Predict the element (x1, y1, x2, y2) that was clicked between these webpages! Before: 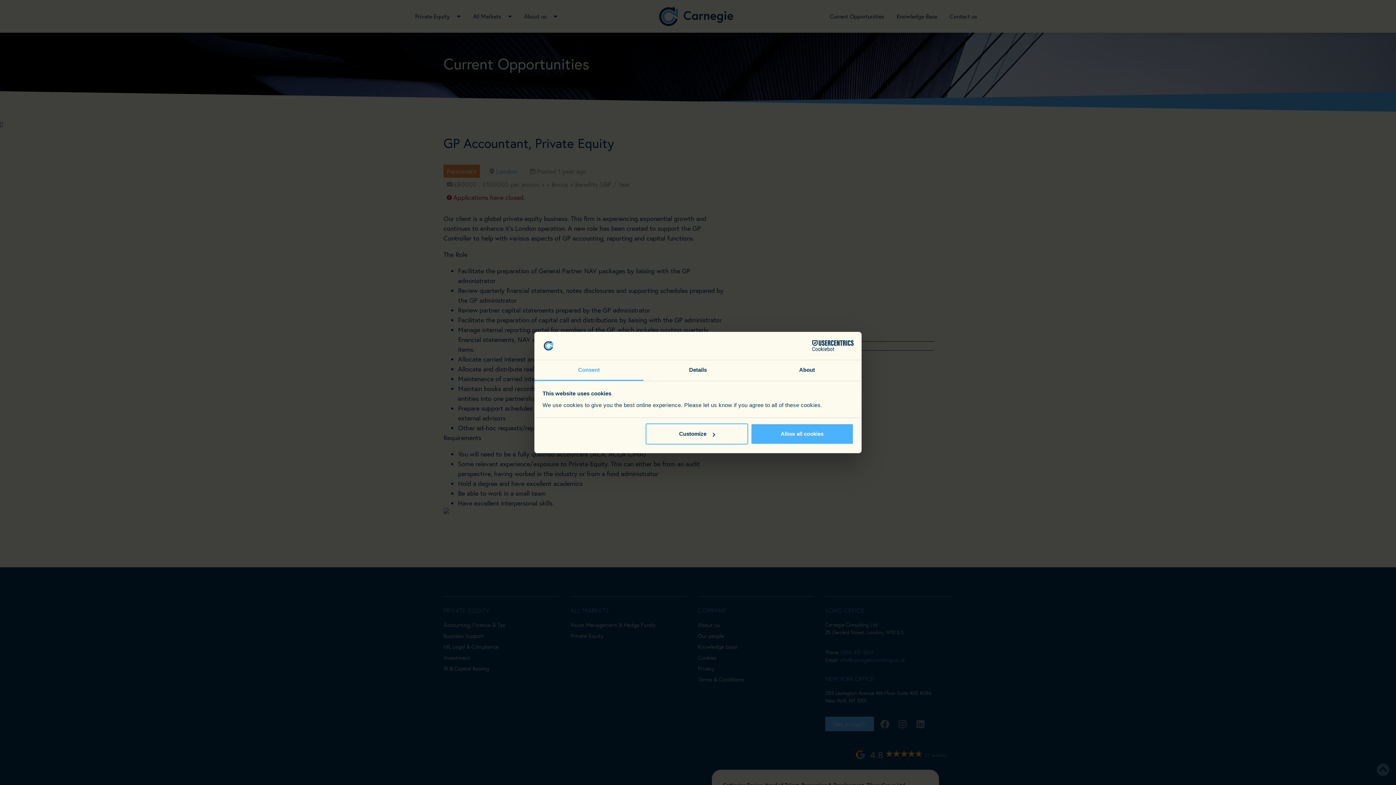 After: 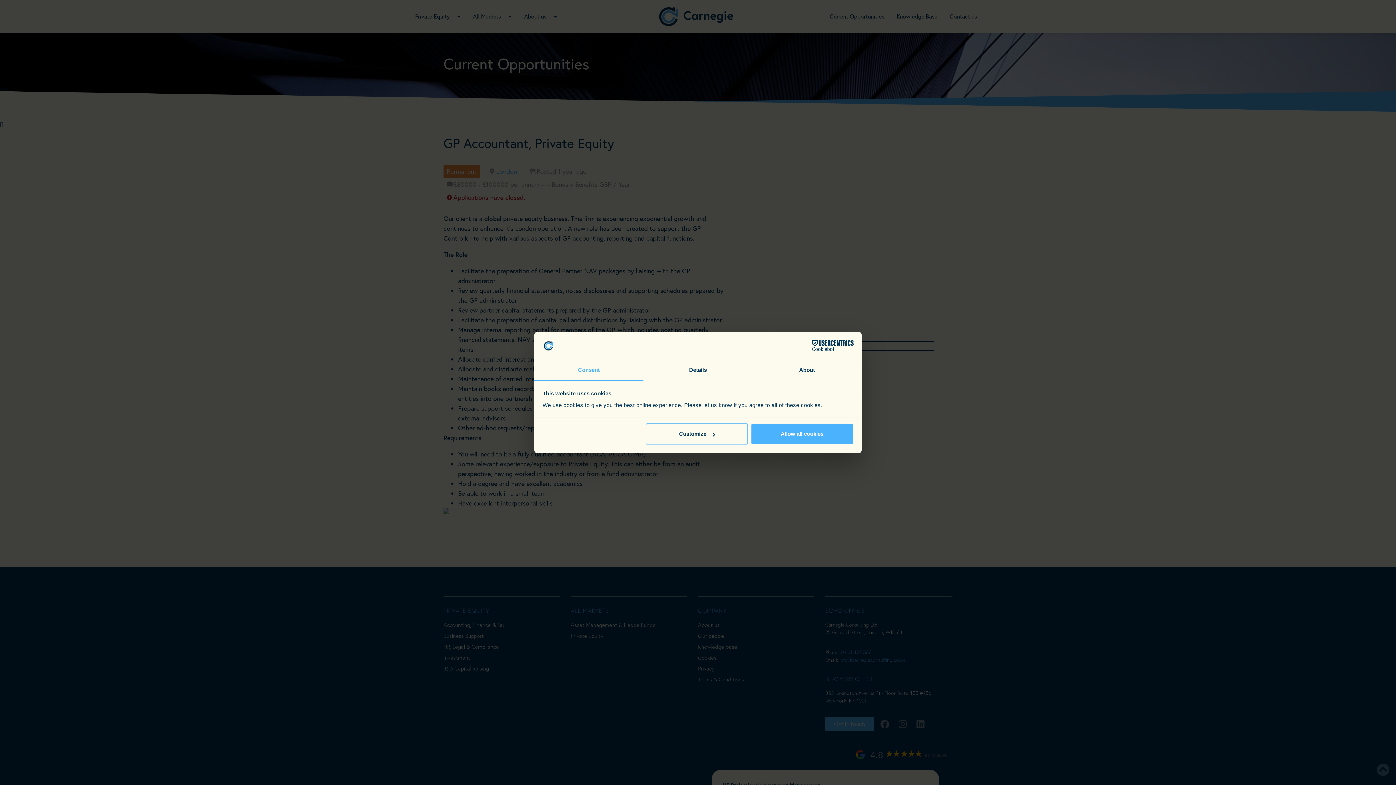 Action: bbox: (790, 340, 853, 351) label: Cookiebot - opens in a new window